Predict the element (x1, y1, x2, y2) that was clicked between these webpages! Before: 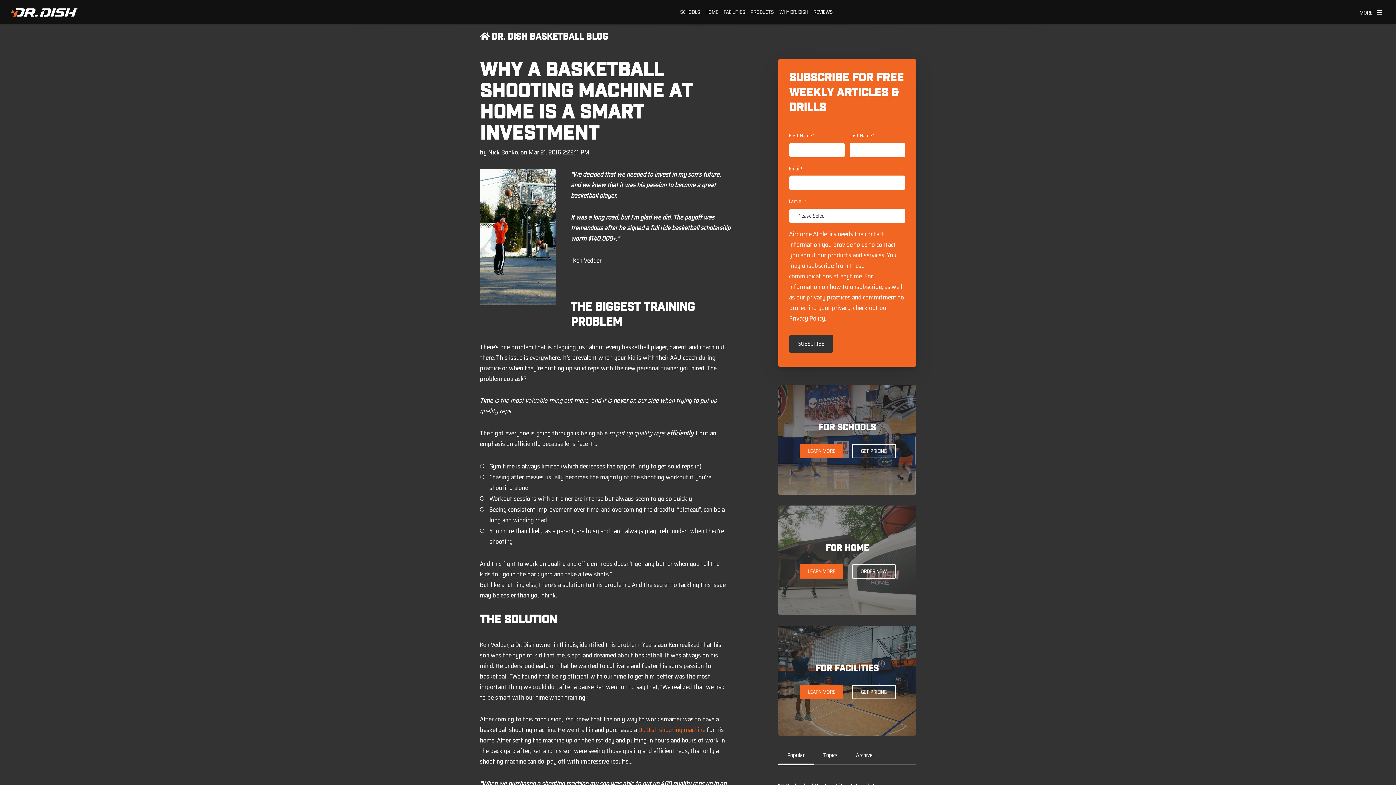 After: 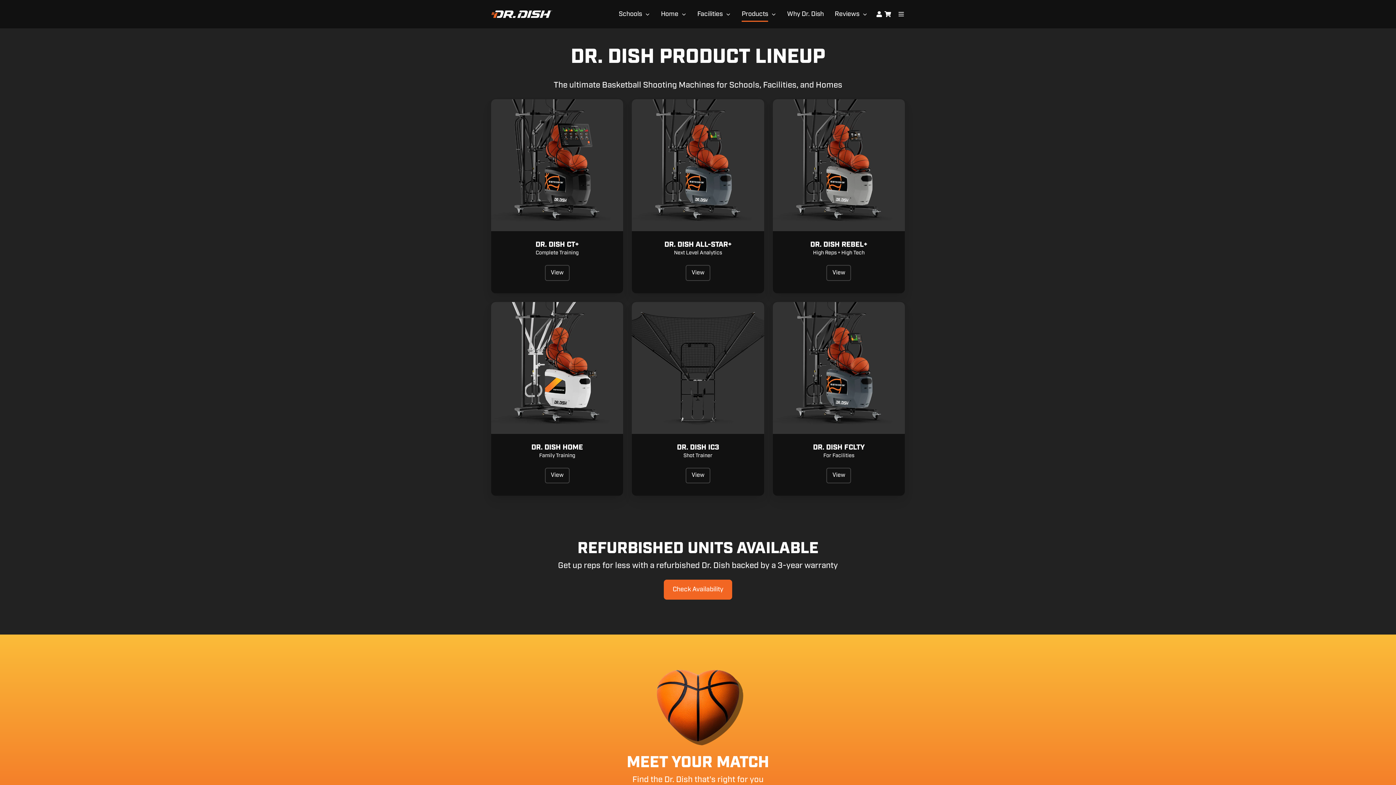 Action: bbox: (750, 1, 774, 22) label: PRODUCTS